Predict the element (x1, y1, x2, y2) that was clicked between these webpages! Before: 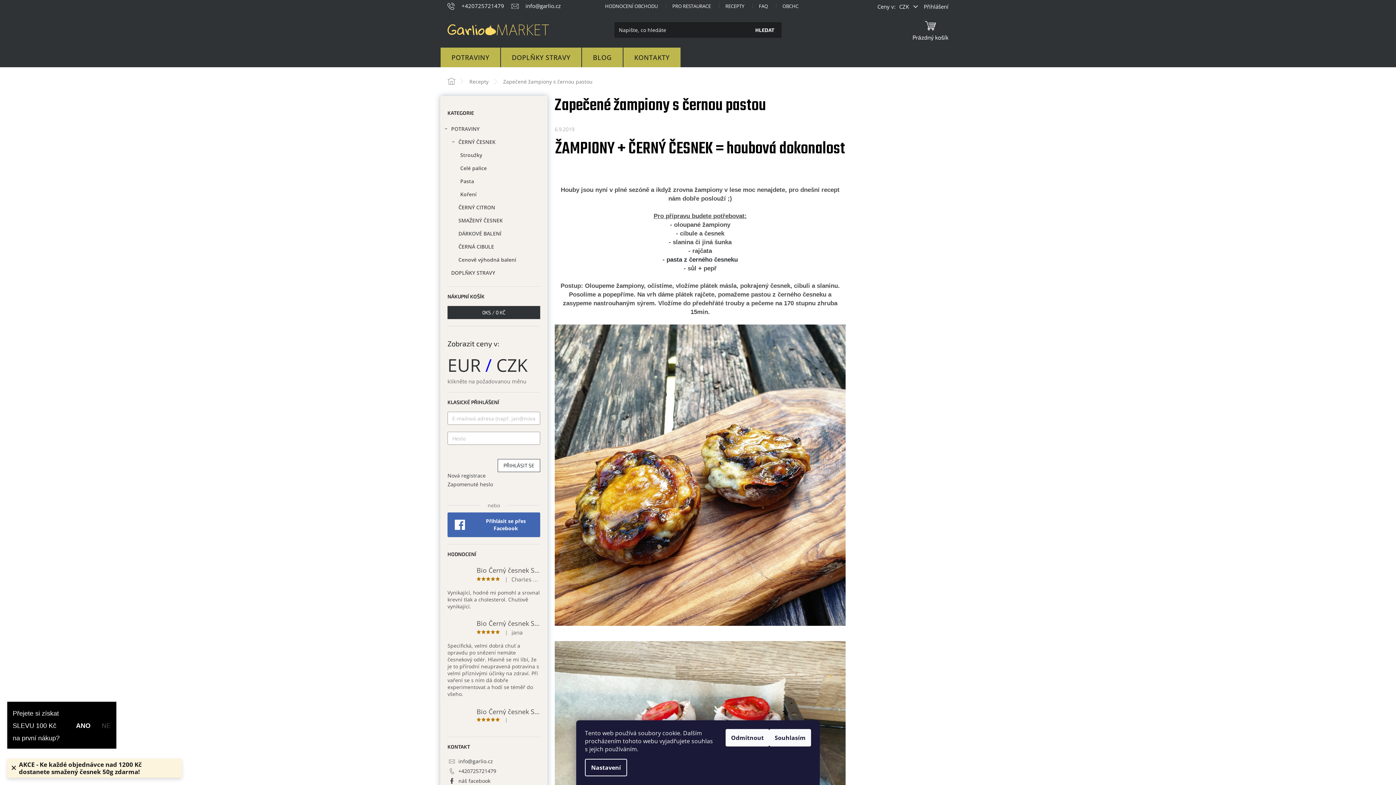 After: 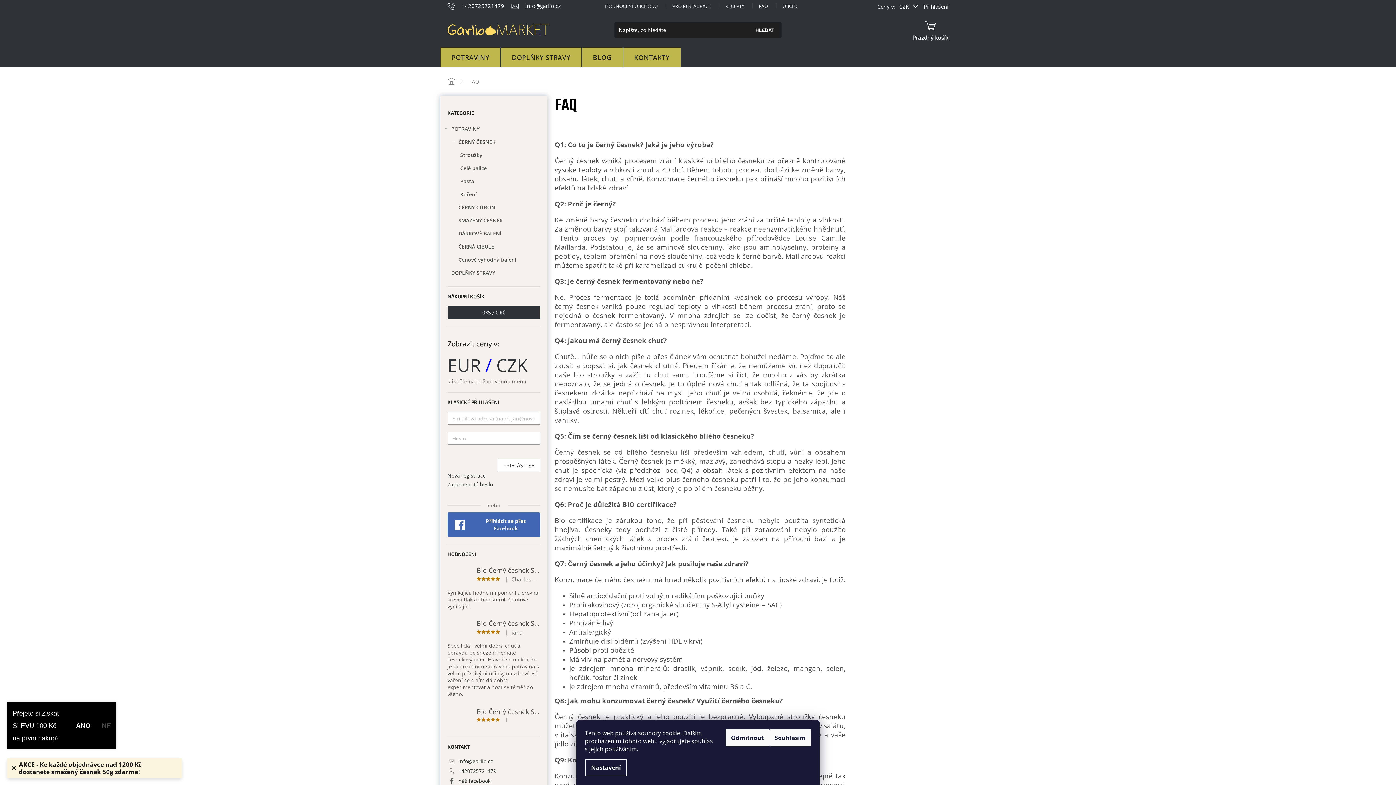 Action: bbox: (751, 1, 775, 10) label: FAQ